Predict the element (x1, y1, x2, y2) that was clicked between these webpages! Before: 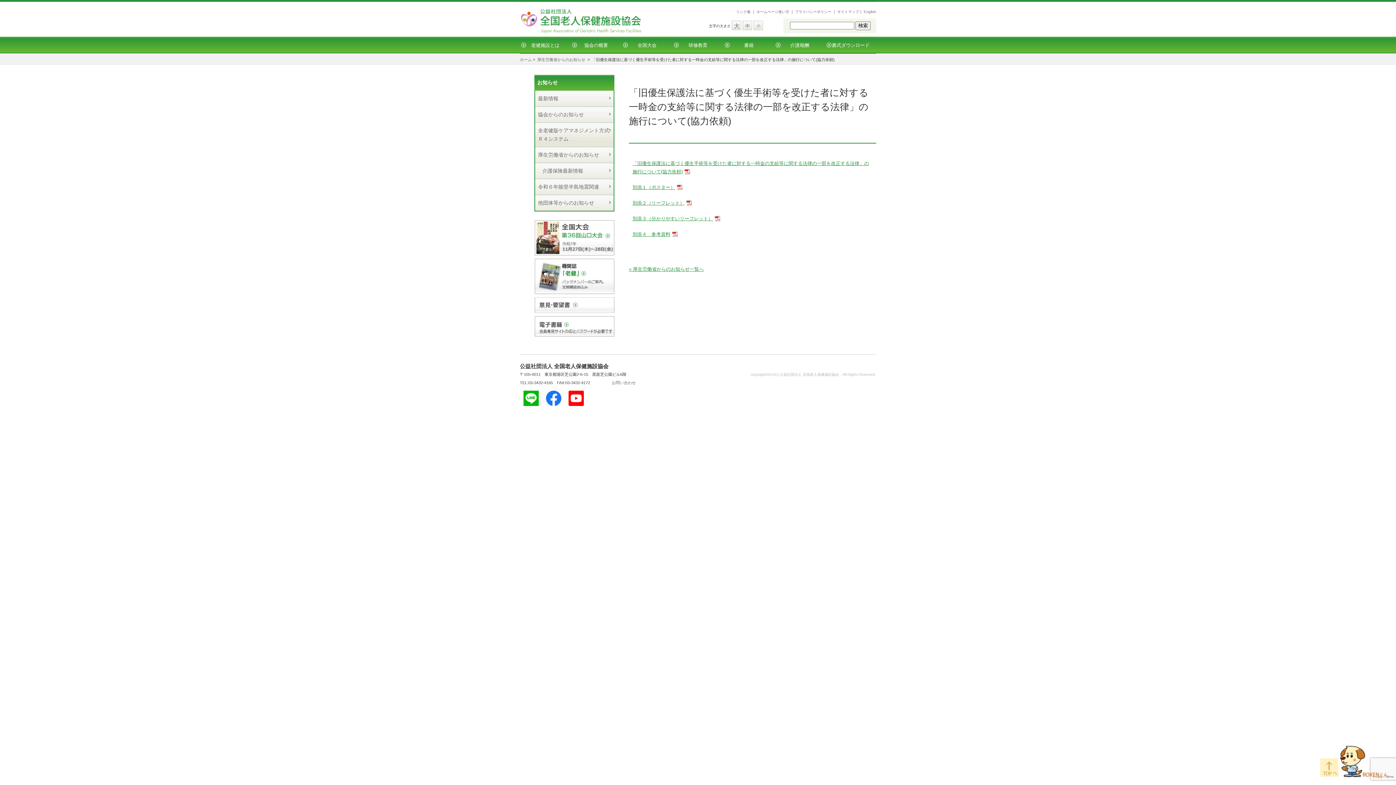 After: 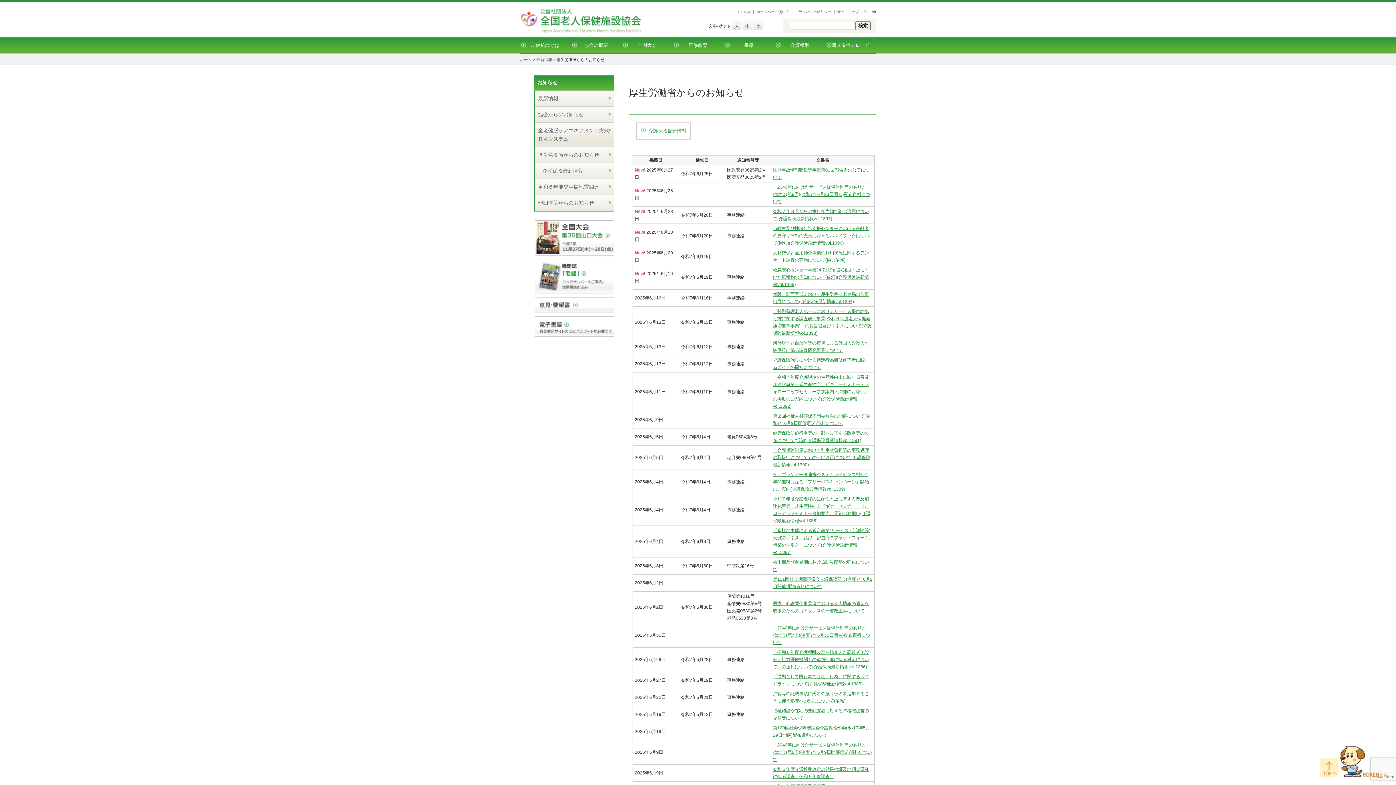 Action: bbox: (535, 146, 613, 162) label: 厚生労働省からのお知らせ